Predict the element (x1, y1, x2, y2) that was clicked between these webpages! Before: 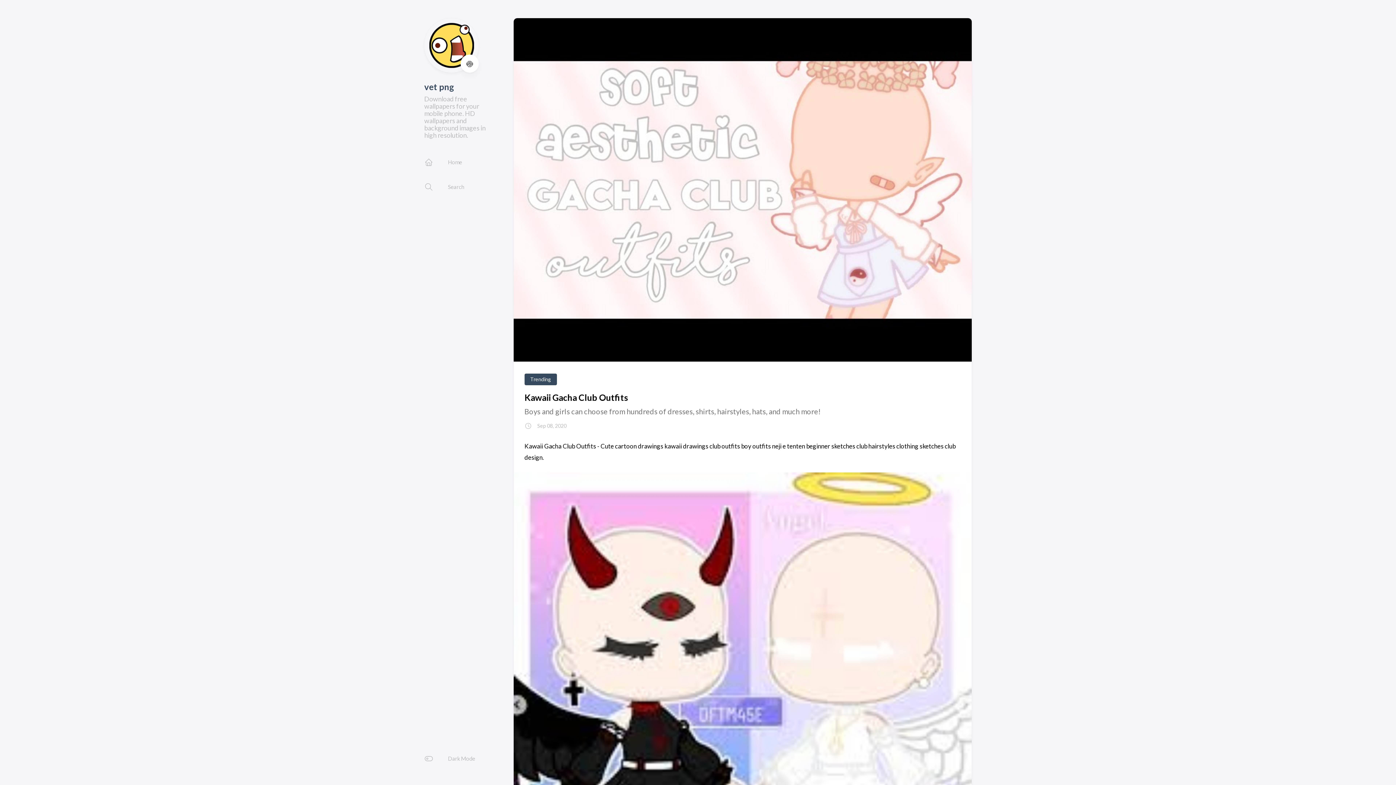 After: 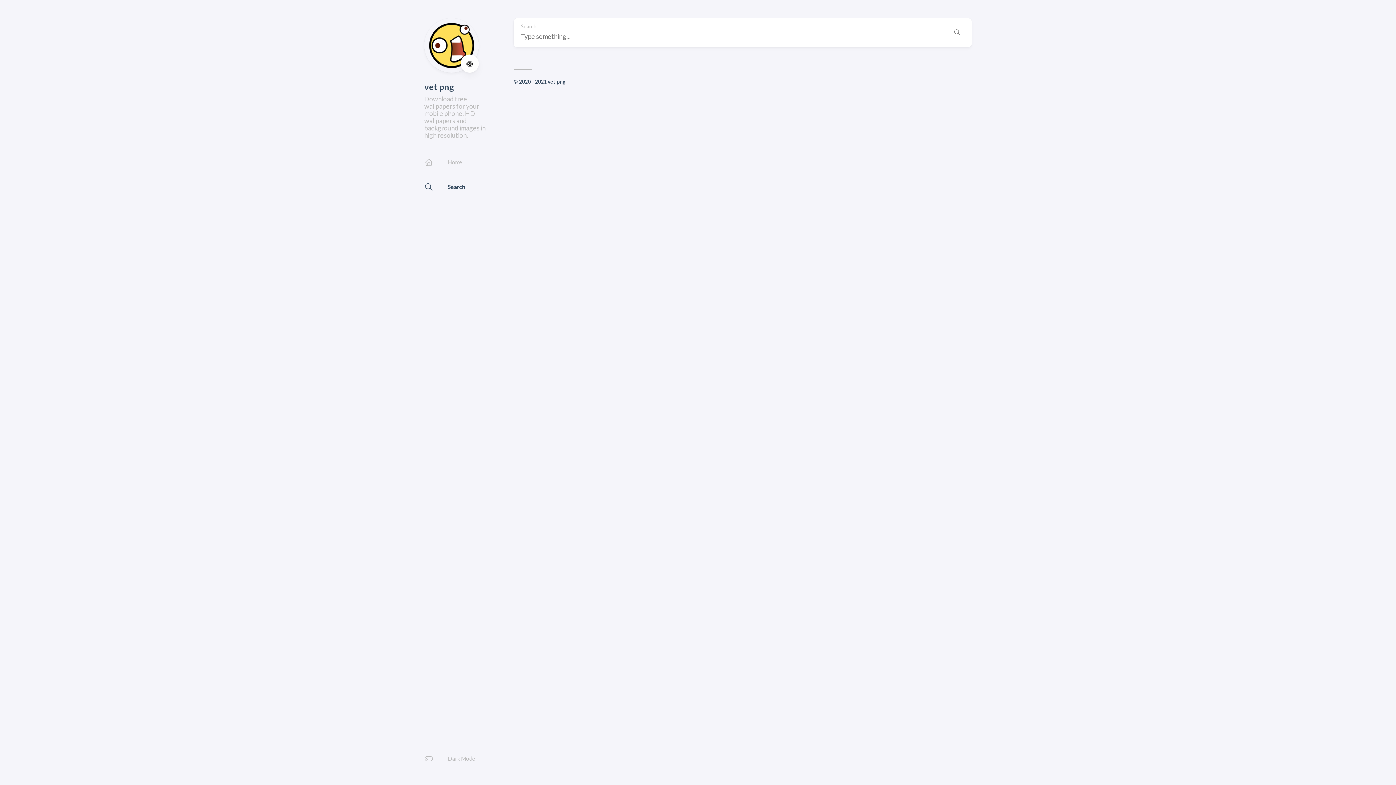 Action: label: Search bbox: (424, 181, 464, 192)